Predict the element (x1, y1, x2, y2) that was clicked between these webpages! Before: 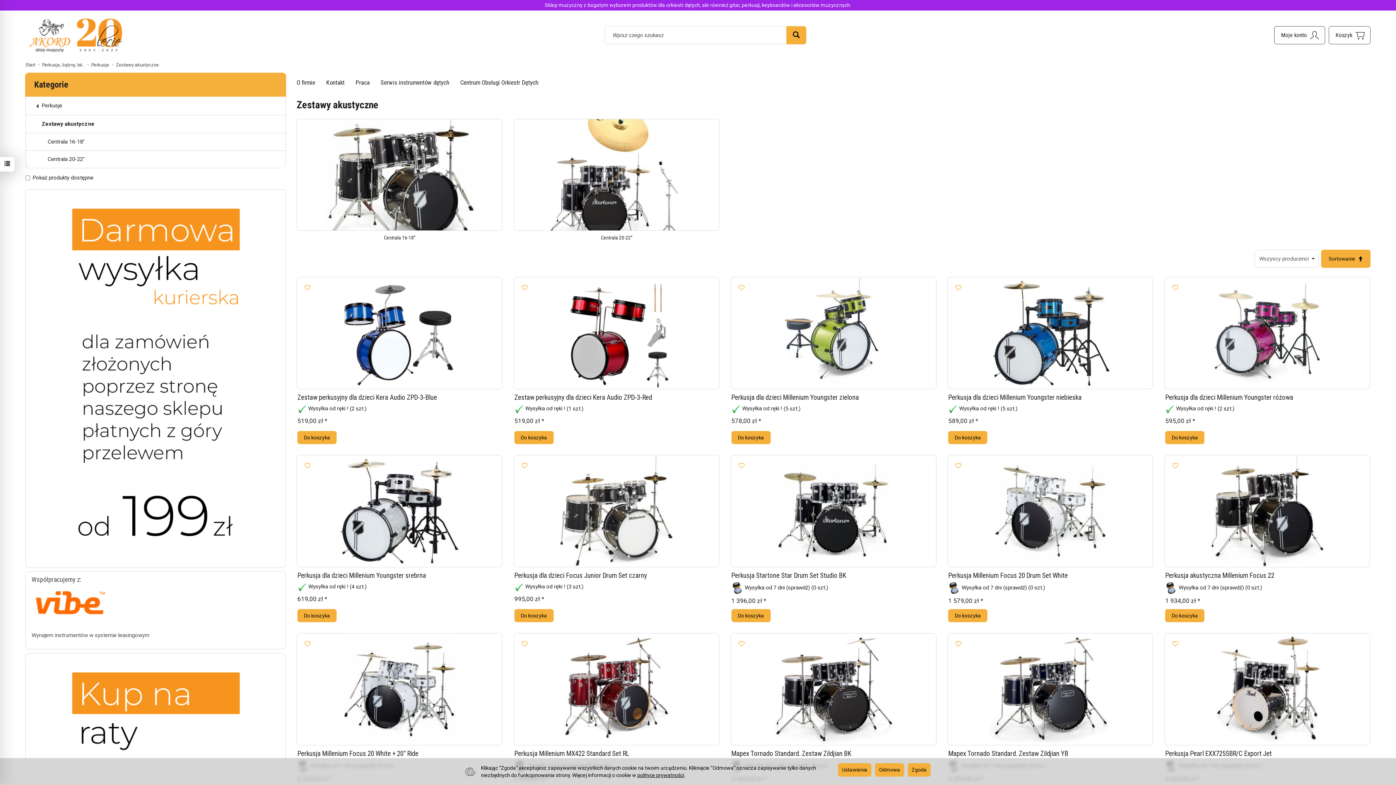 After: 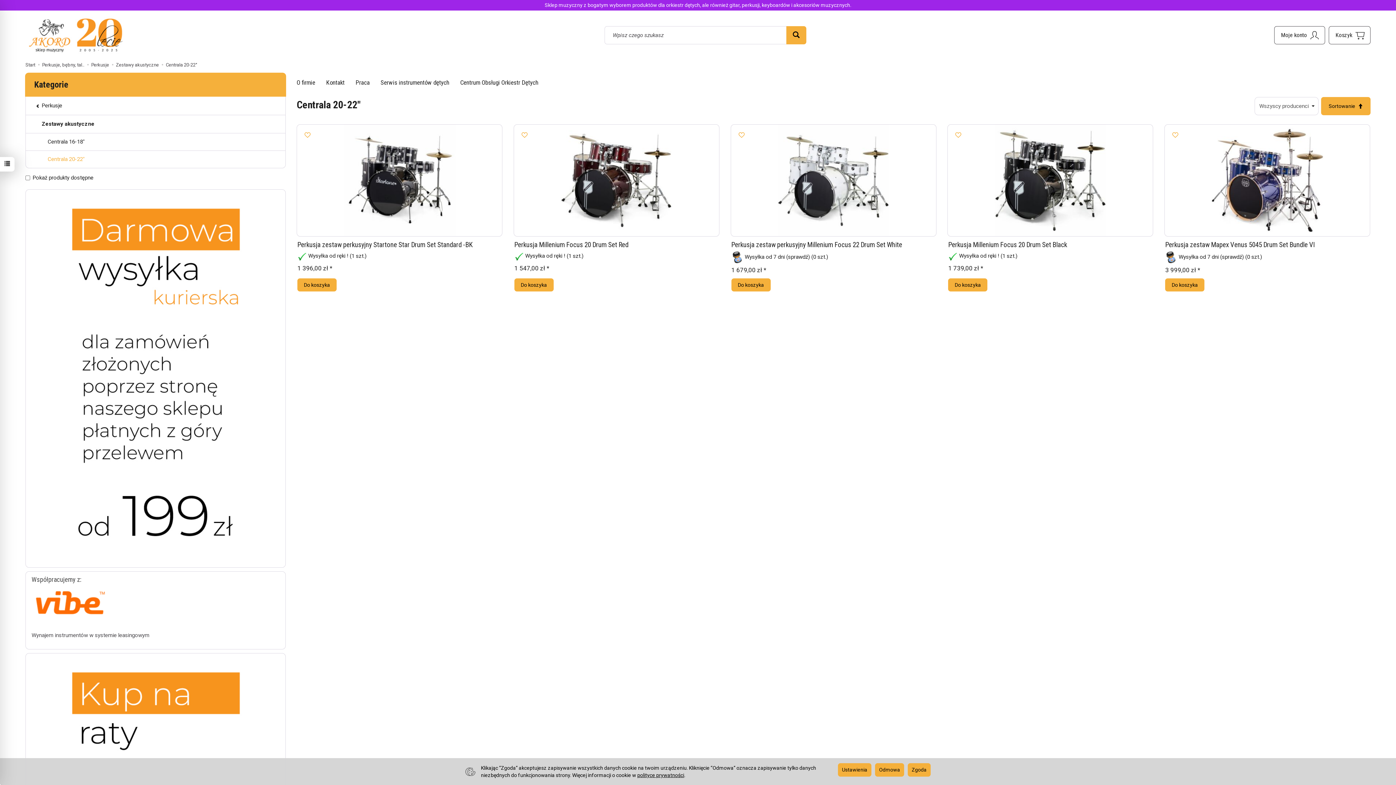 Action: bbox: (514, 119, 719, 230)